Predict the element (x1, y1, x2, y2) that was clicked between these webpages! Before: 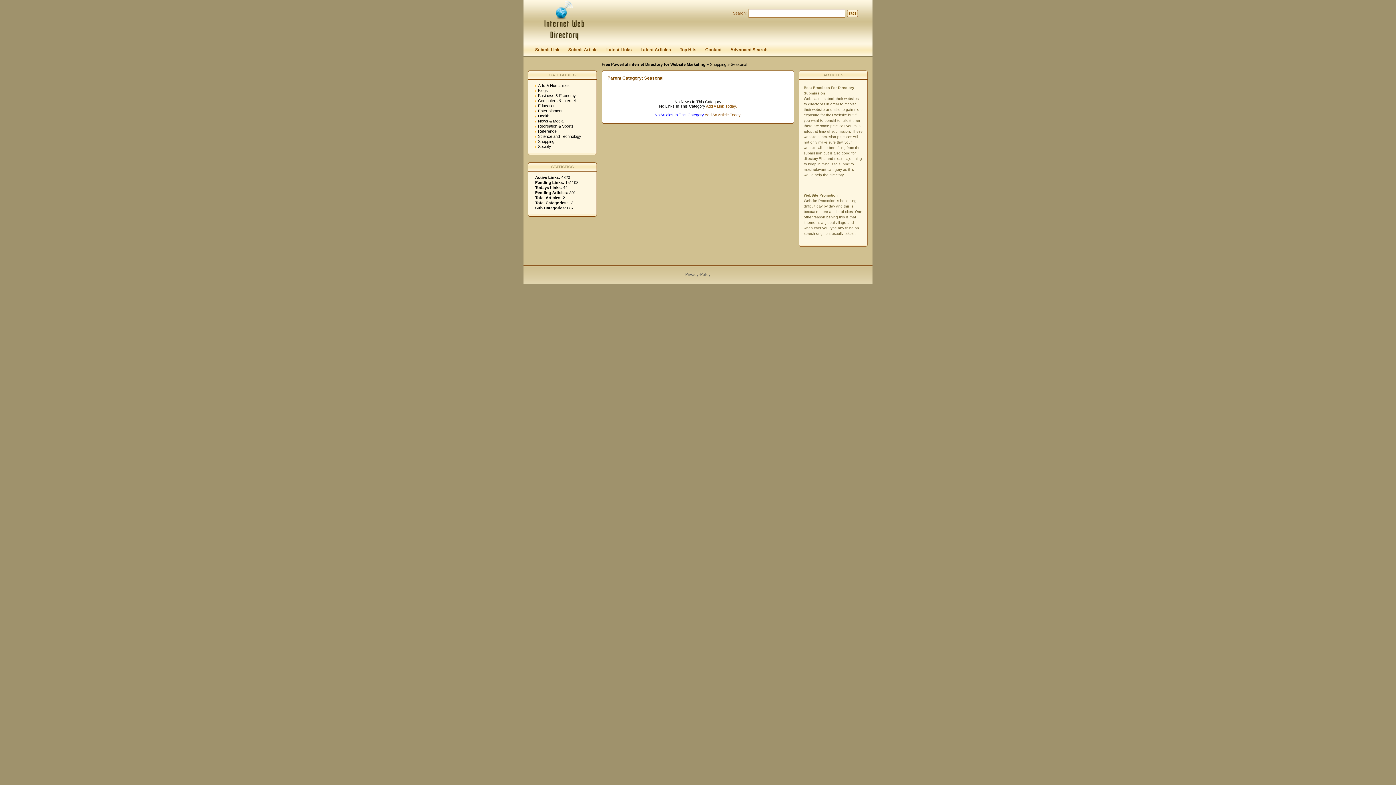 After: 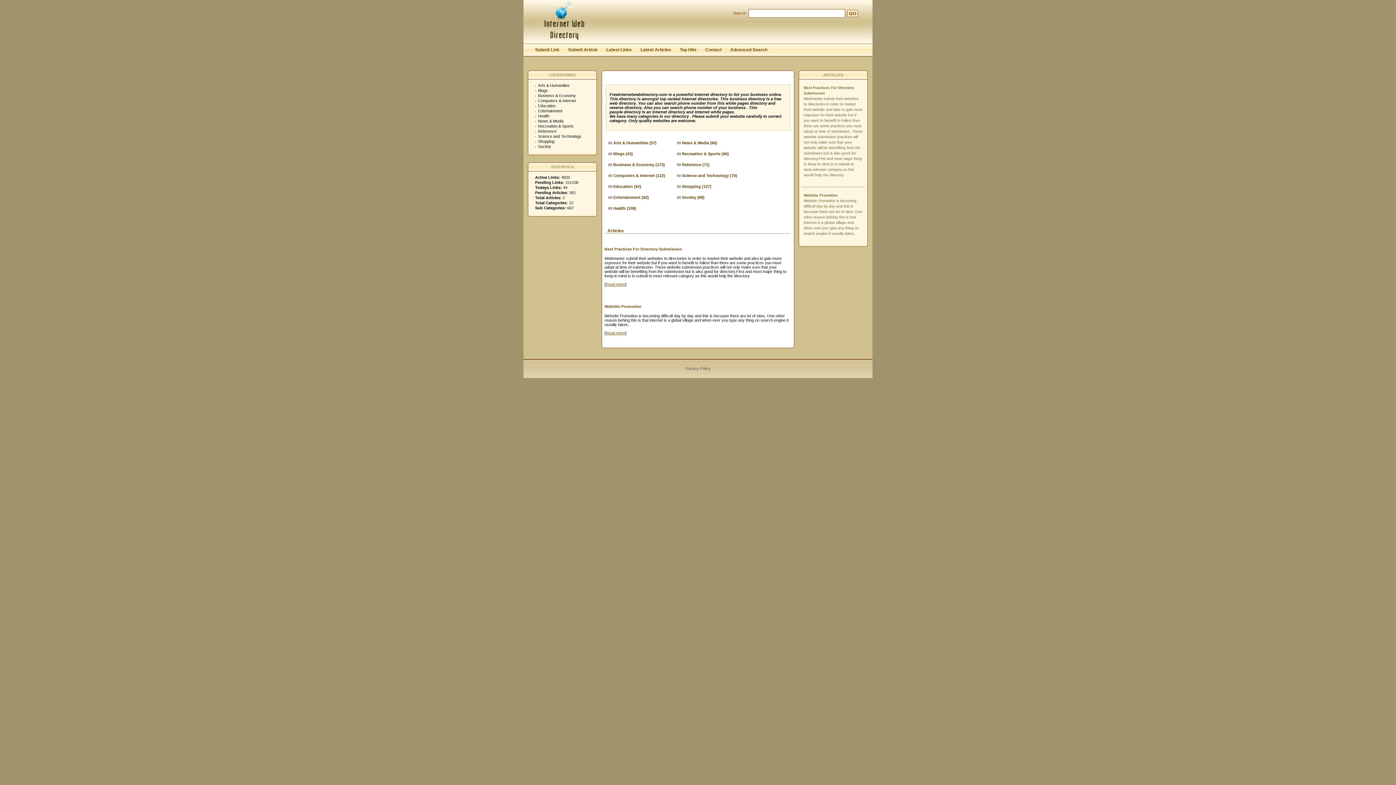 Action: label: GO bbox: (849, 9, 856, 17)